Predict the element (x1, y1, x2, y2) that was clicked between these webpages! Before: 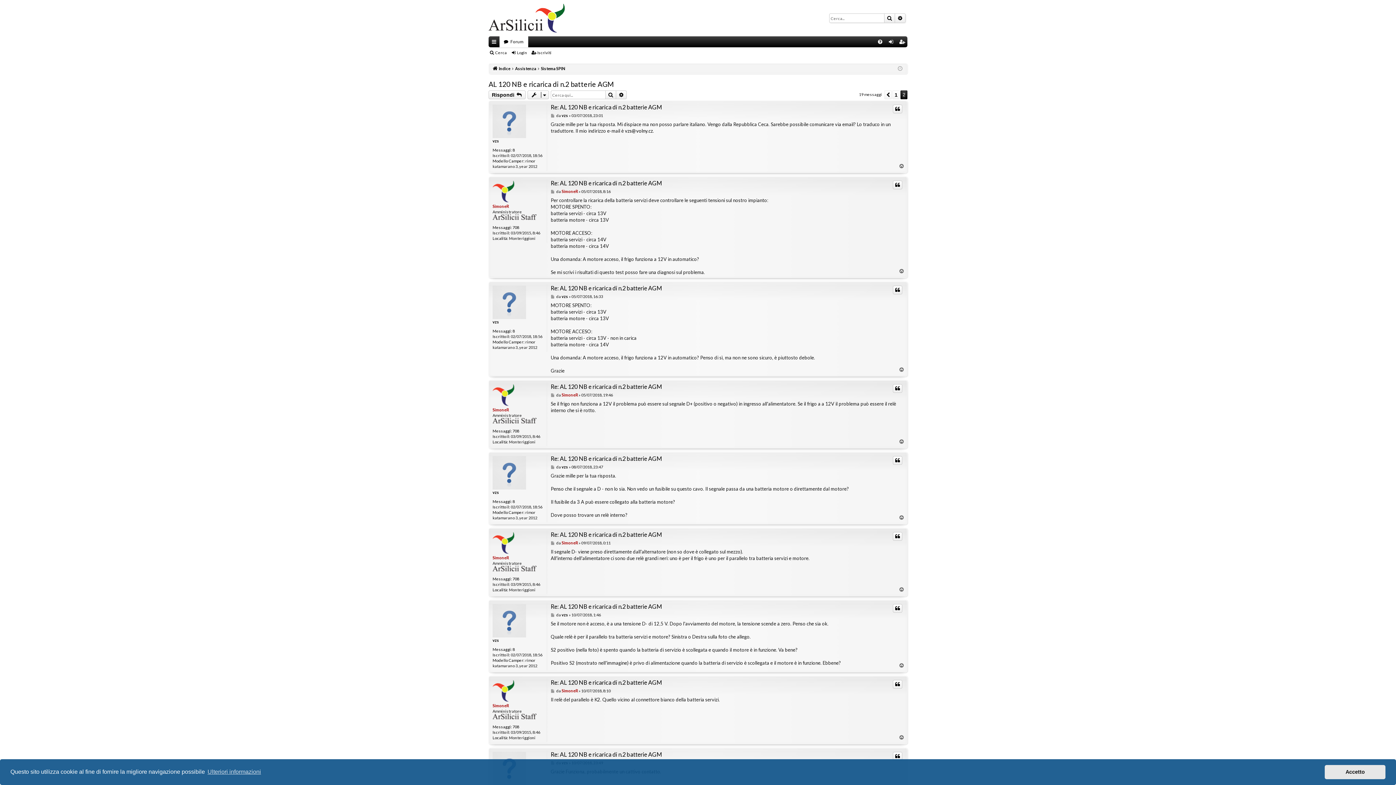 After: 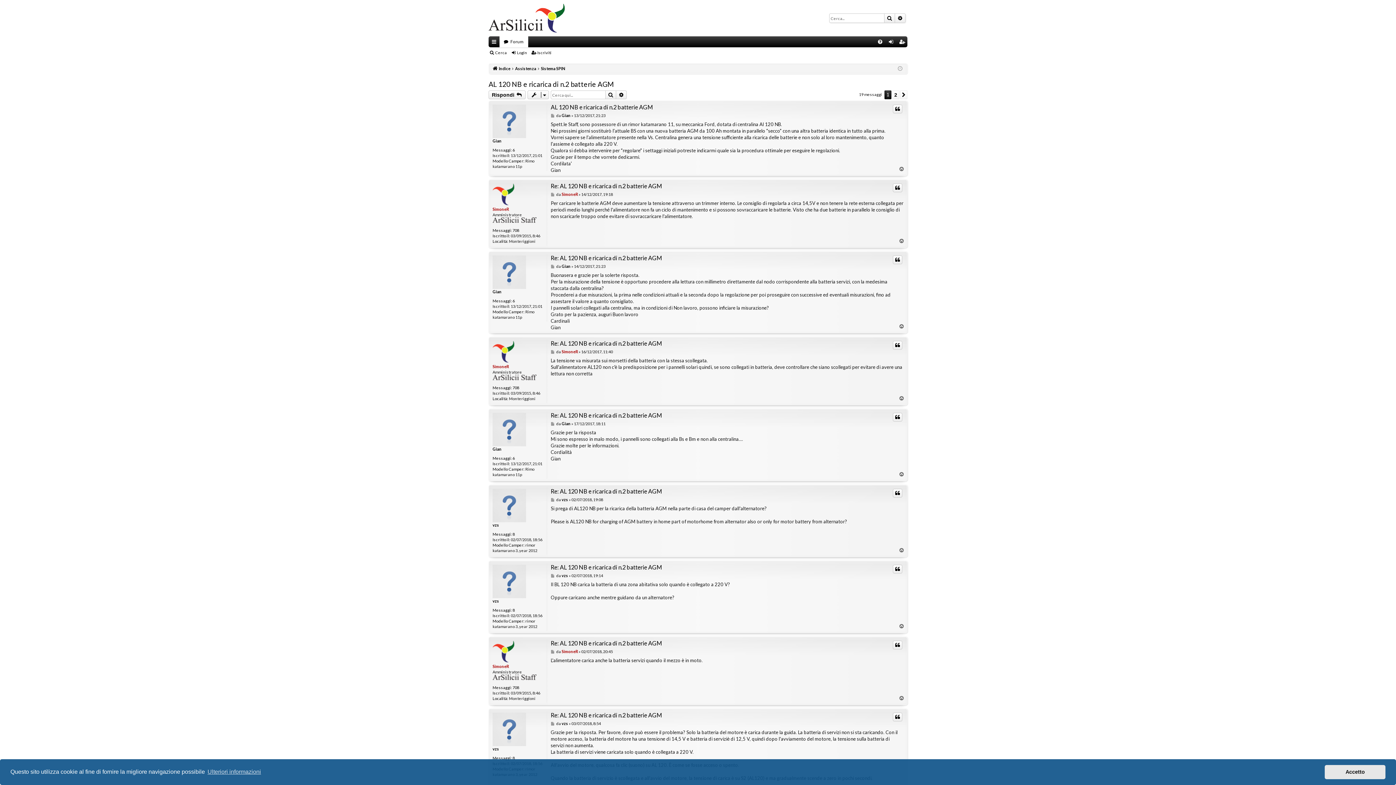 Action: label: 1 bbox: (892, 90, 900, 99)